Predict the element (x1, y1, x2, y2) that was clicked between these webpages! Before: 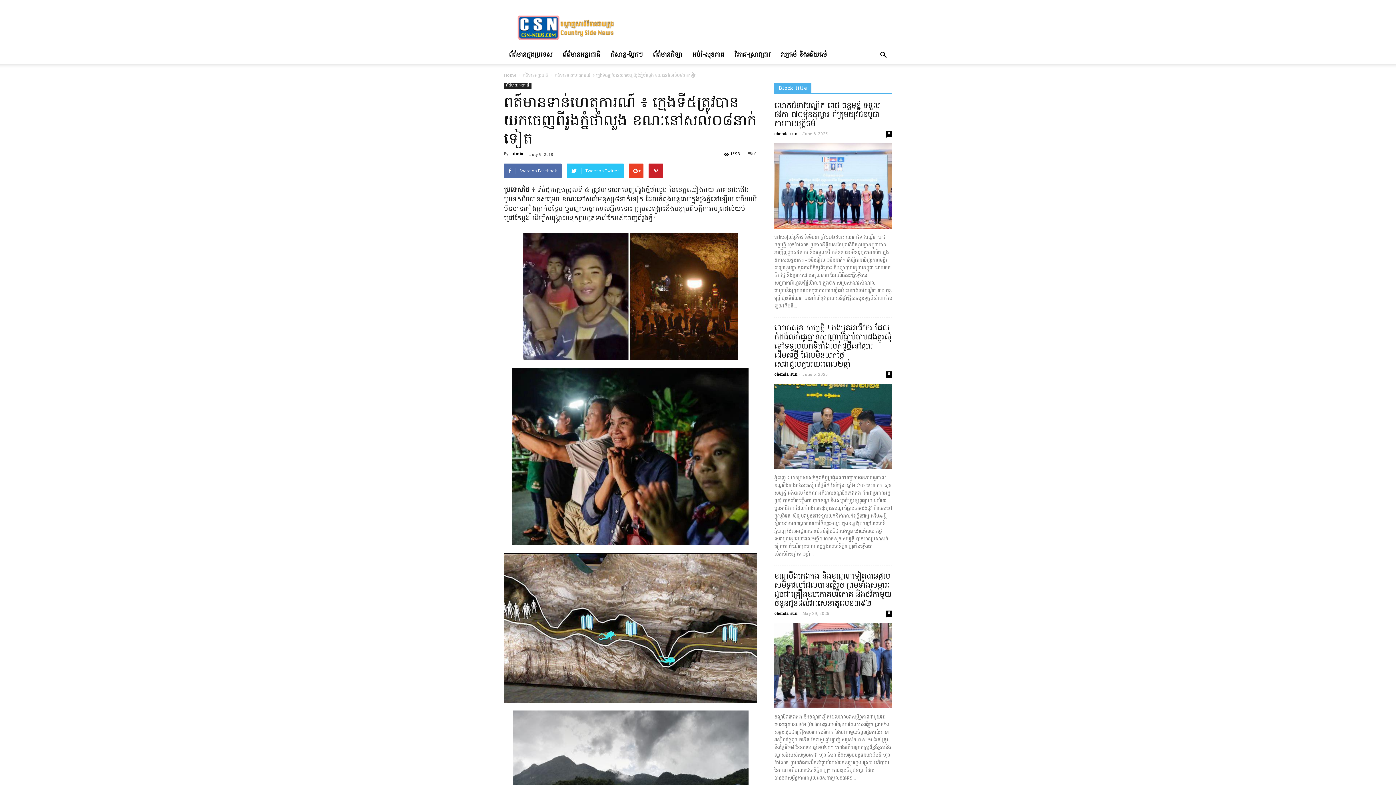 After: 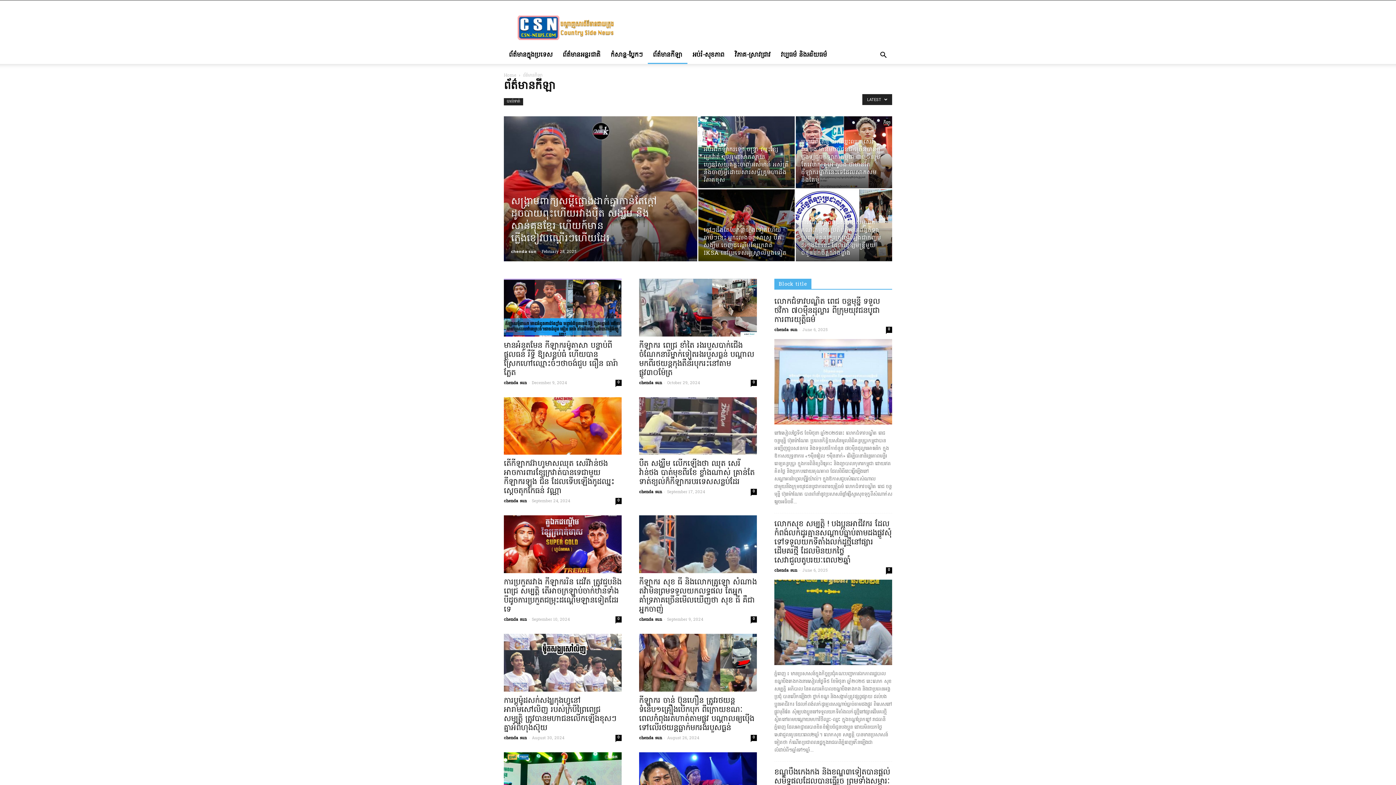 Action: label: ព័ត៌មានកីឡា bbox: (648, 46, 687, 64)